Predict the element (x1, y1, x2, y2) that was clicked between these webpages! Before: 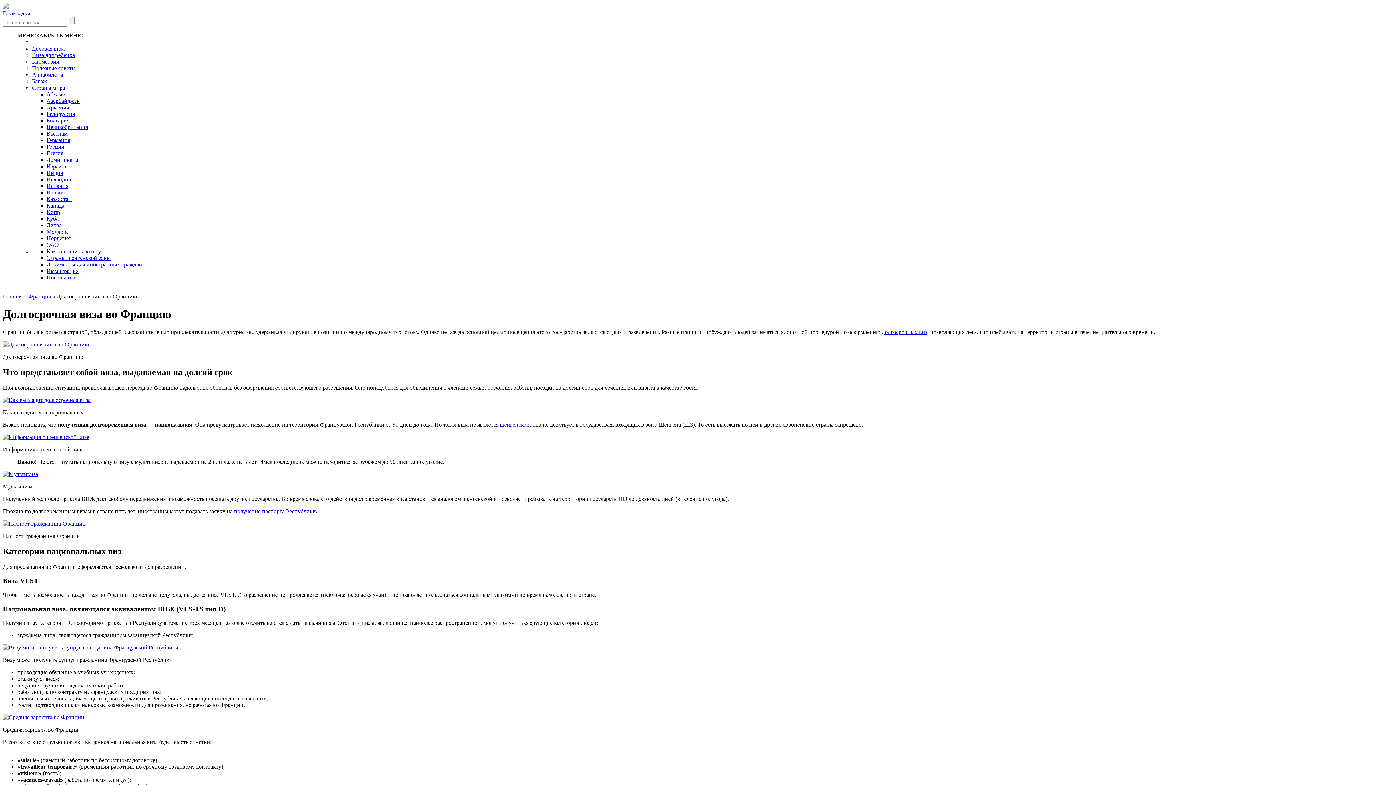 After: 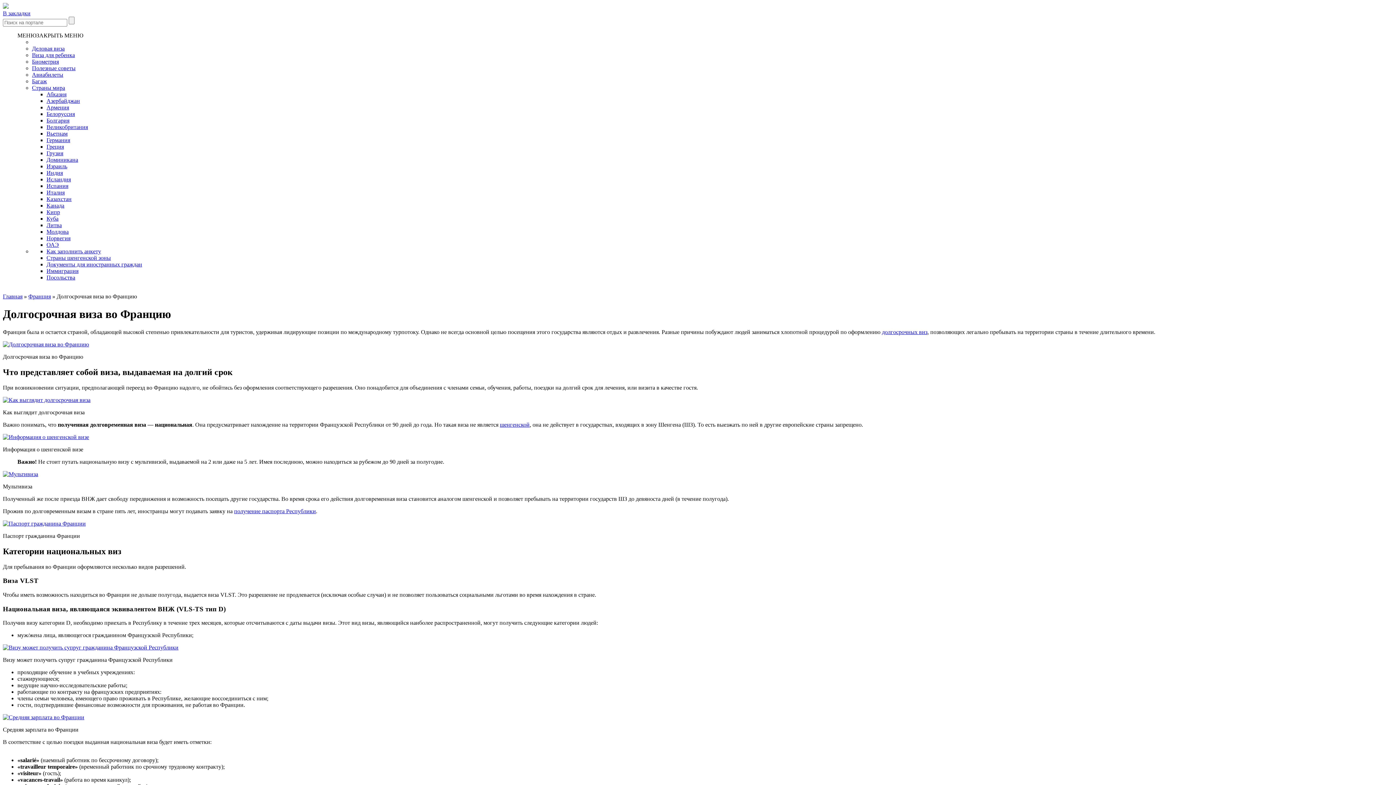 Action: bbox: (2, 714, 84, 720)